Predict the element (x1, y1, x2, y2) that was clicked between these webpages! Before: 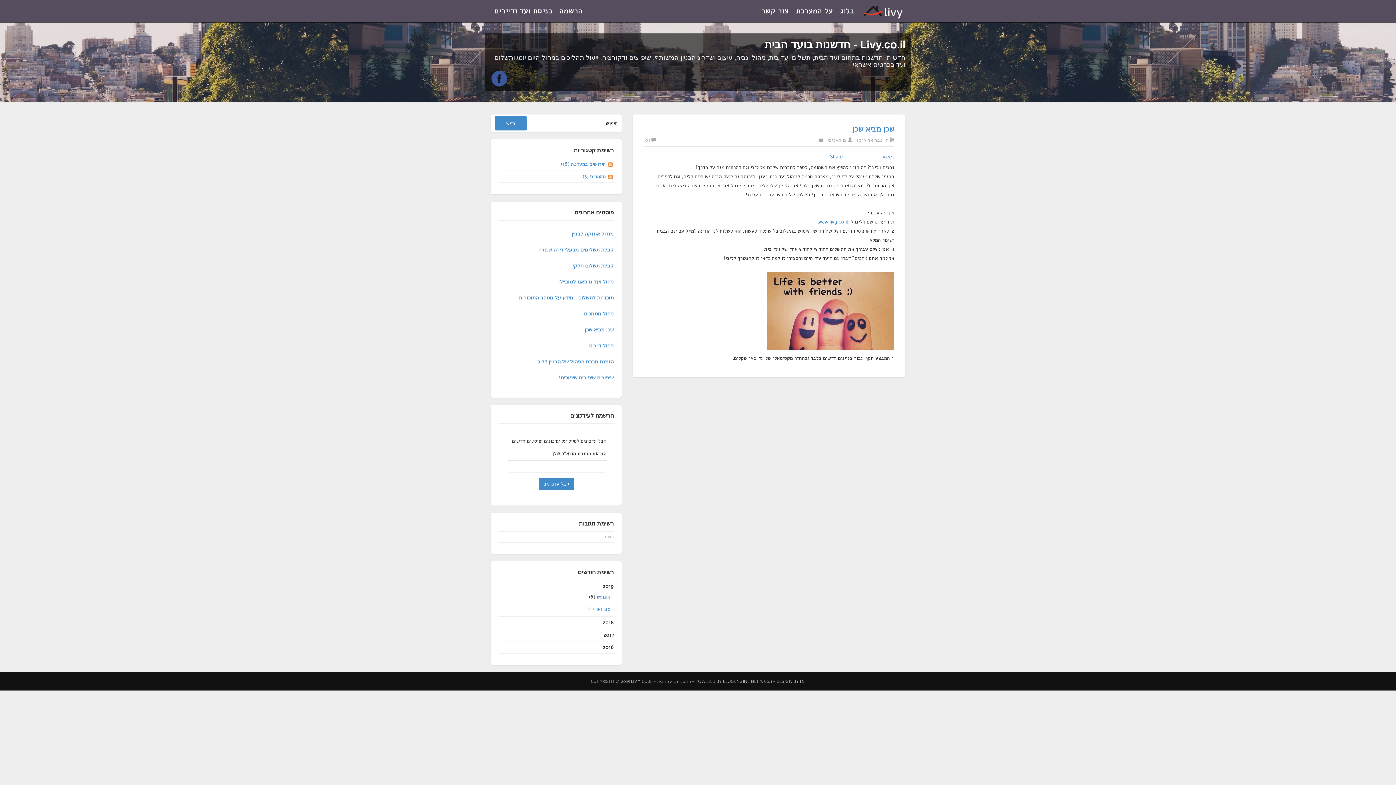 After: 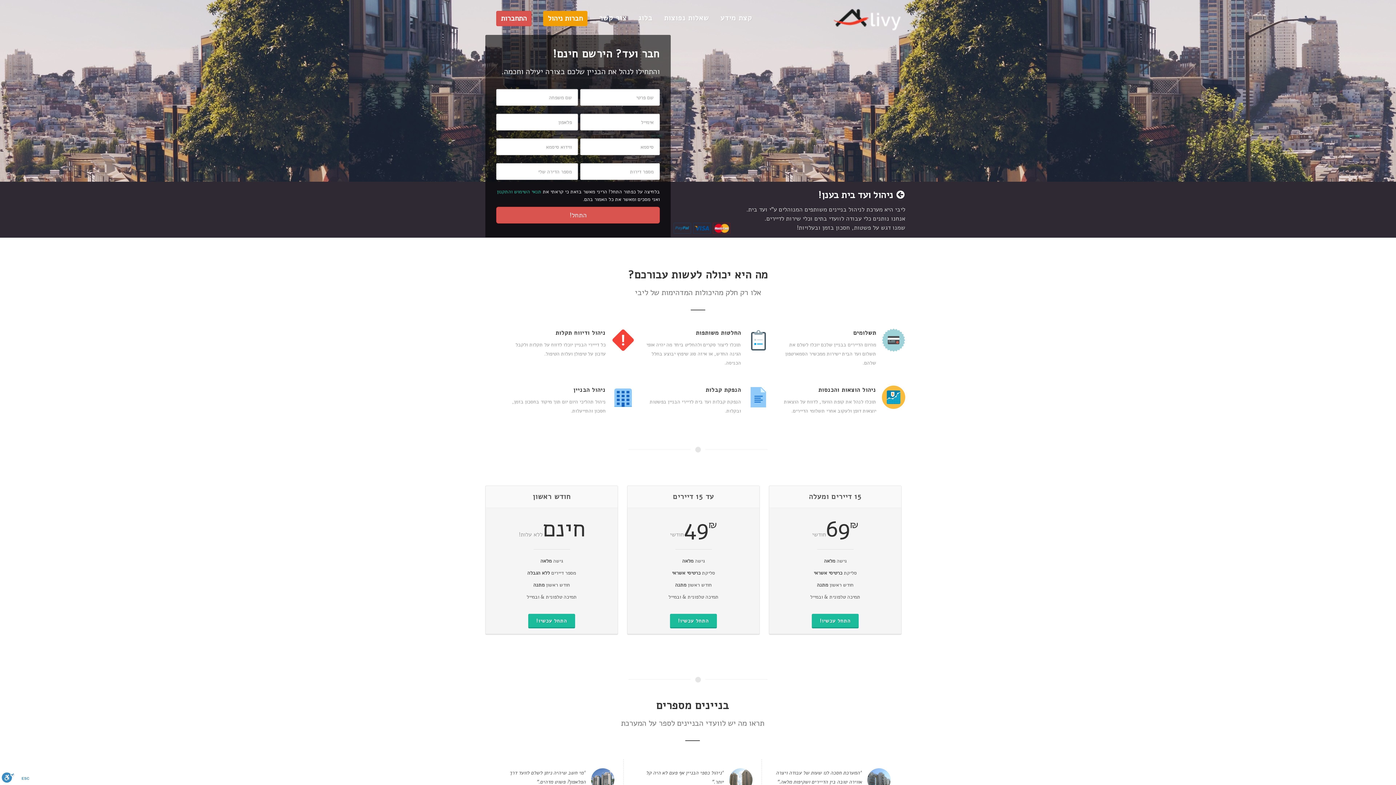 Action: bbox: (556, 0, 586, 22) label: הרשמה